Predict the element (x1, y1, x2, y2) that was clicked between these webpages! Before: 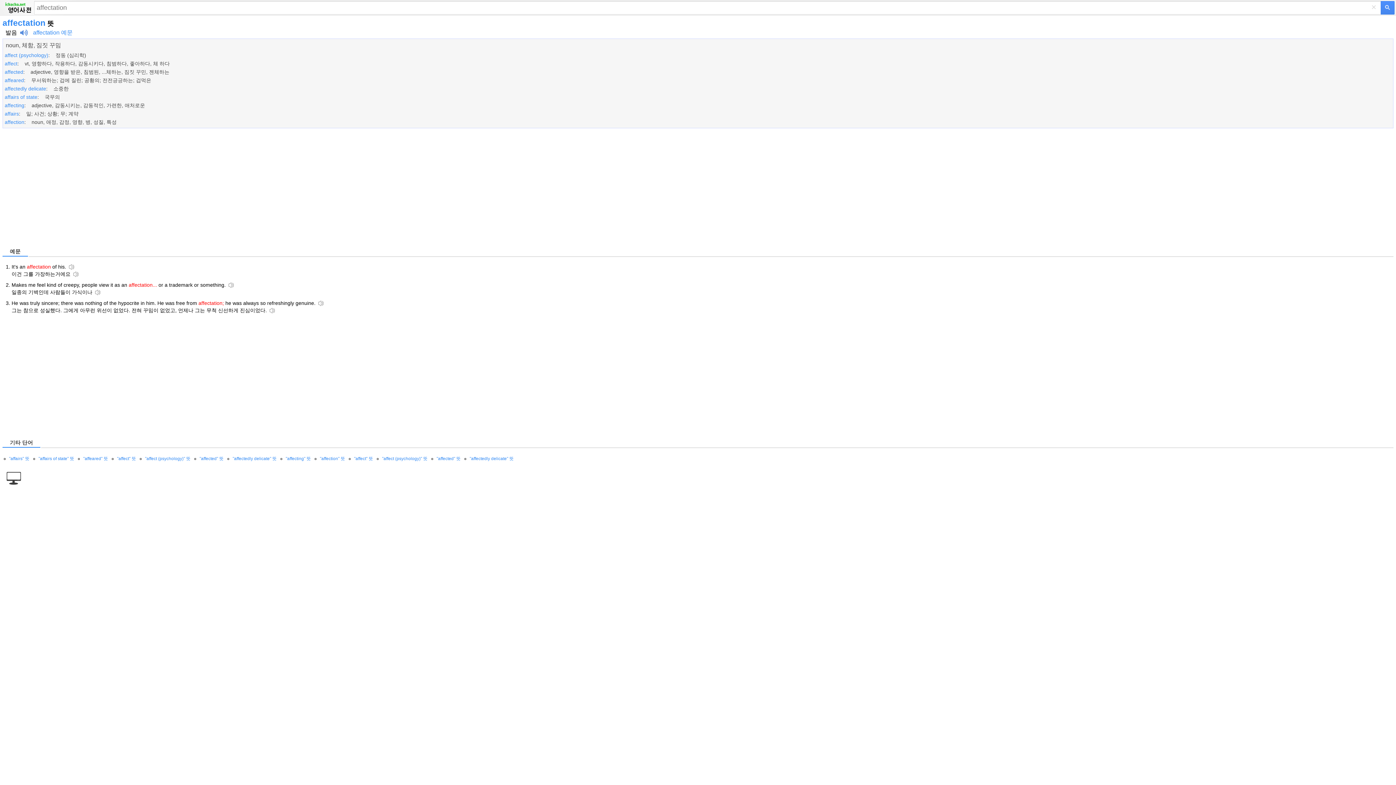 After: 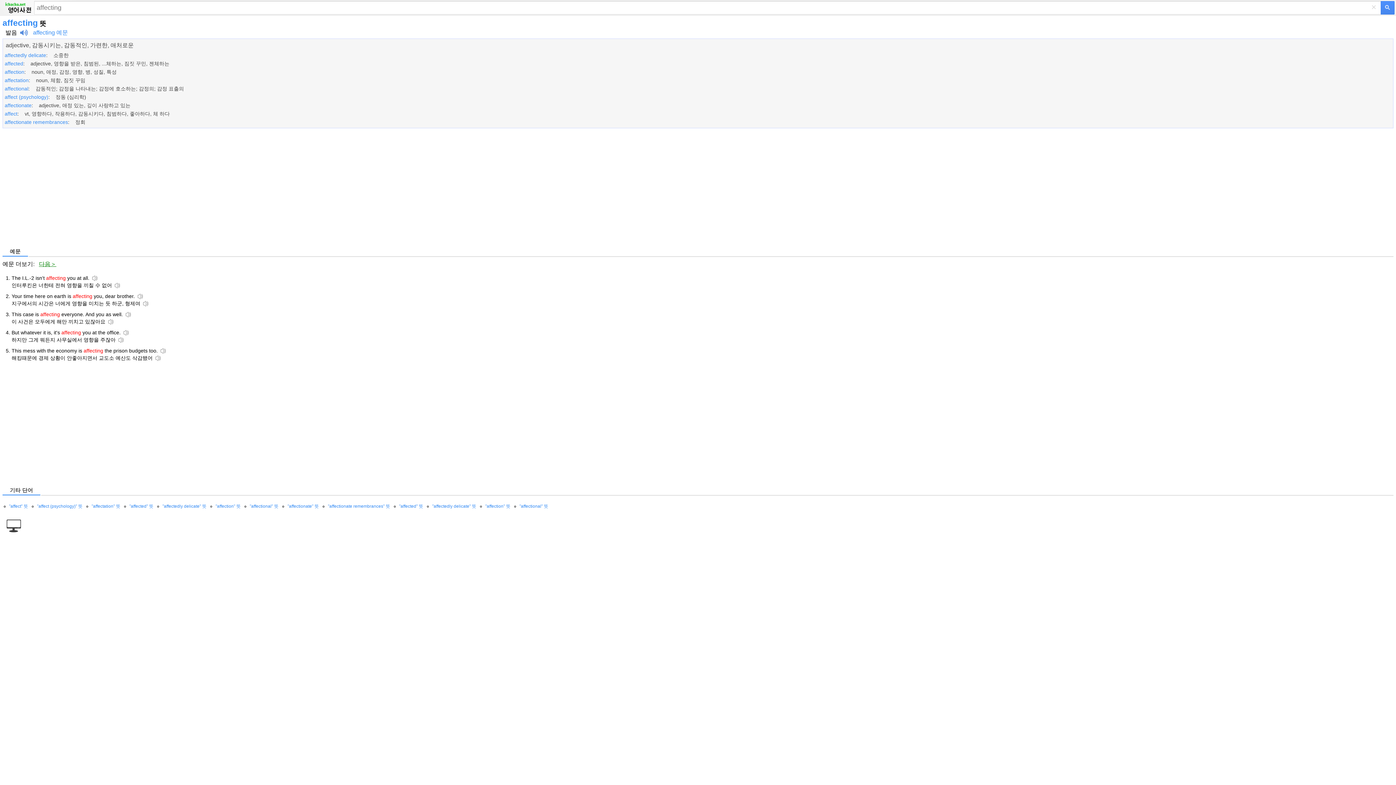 Action: label: "affecting" 뜻 bbox: (285, 456, 310, 461)